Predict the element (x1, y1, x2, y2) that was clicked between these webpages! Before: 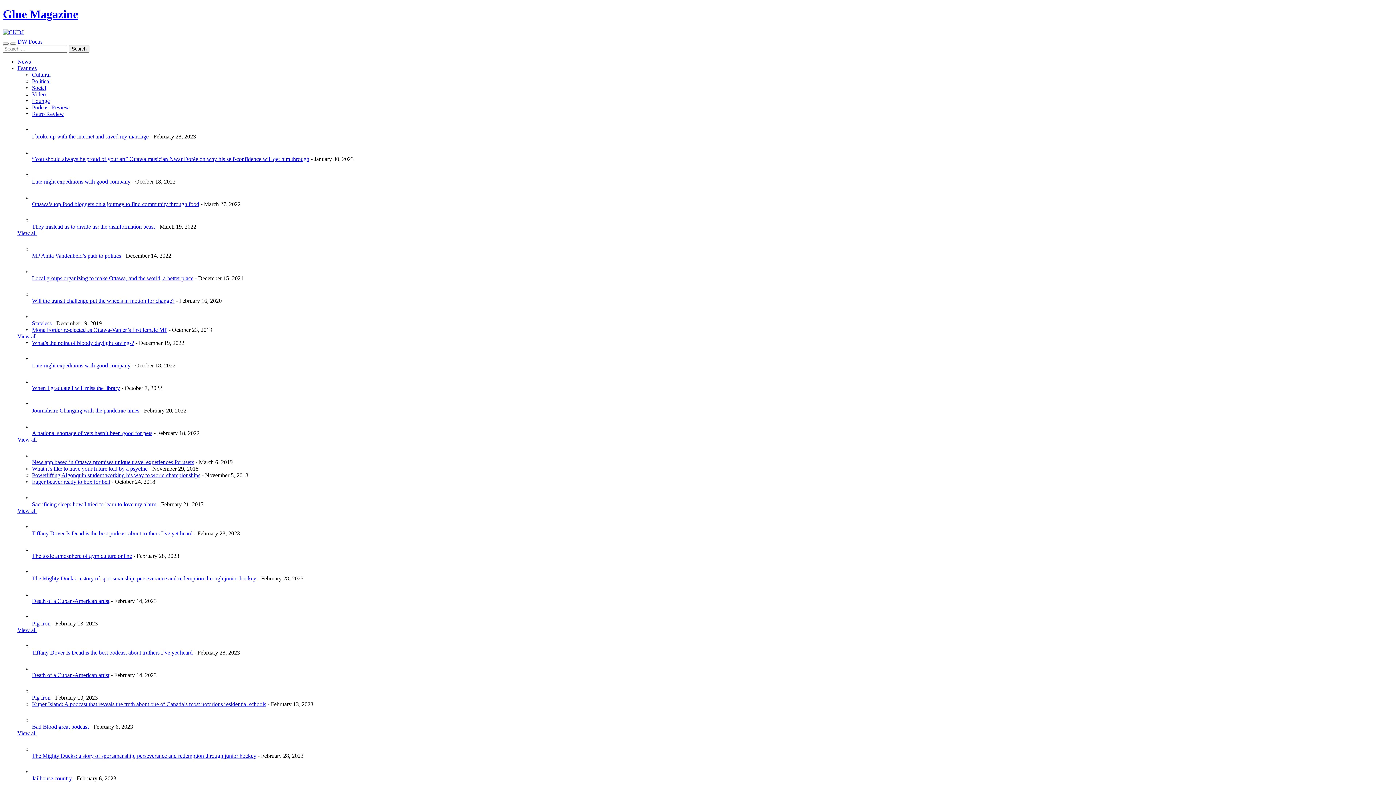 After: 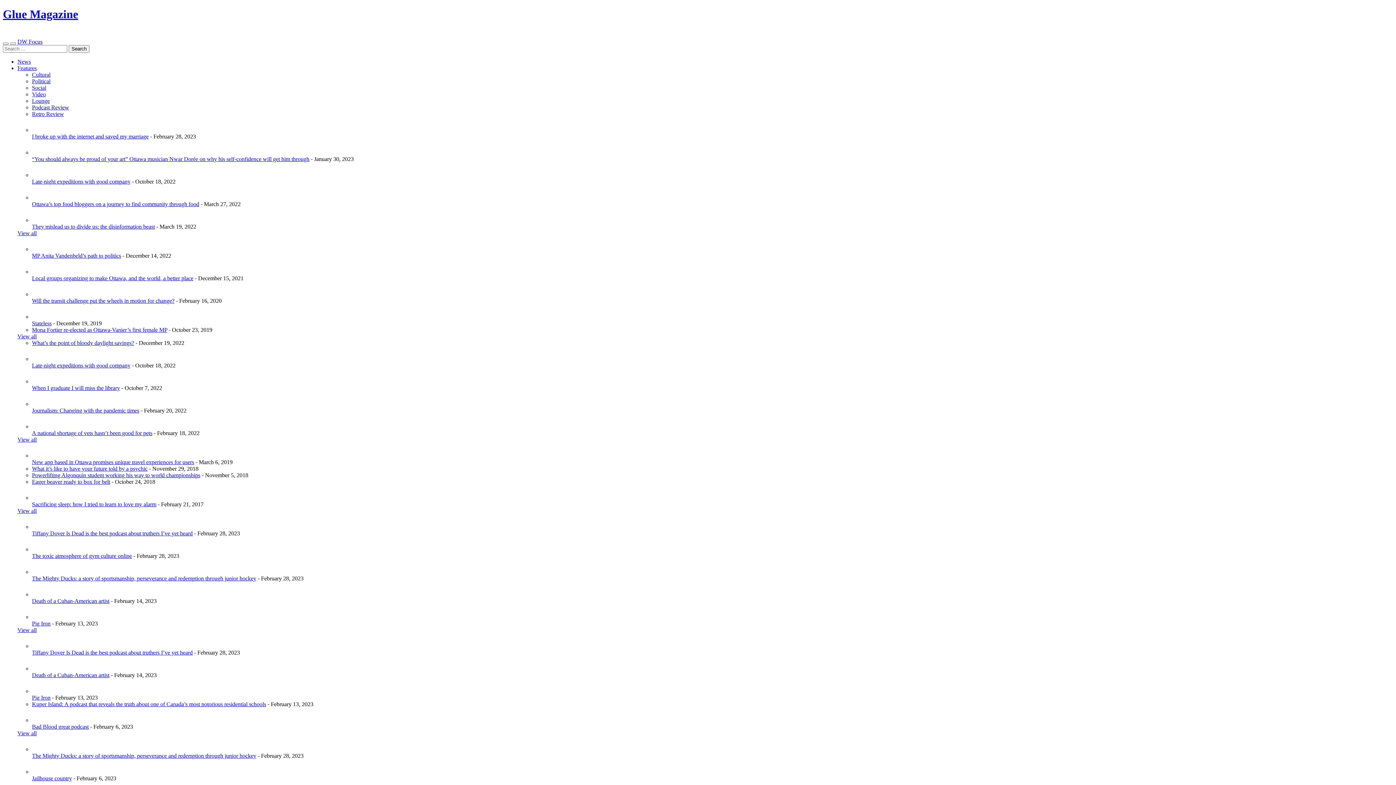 Action: bbox: (32, 614, 46, 620)